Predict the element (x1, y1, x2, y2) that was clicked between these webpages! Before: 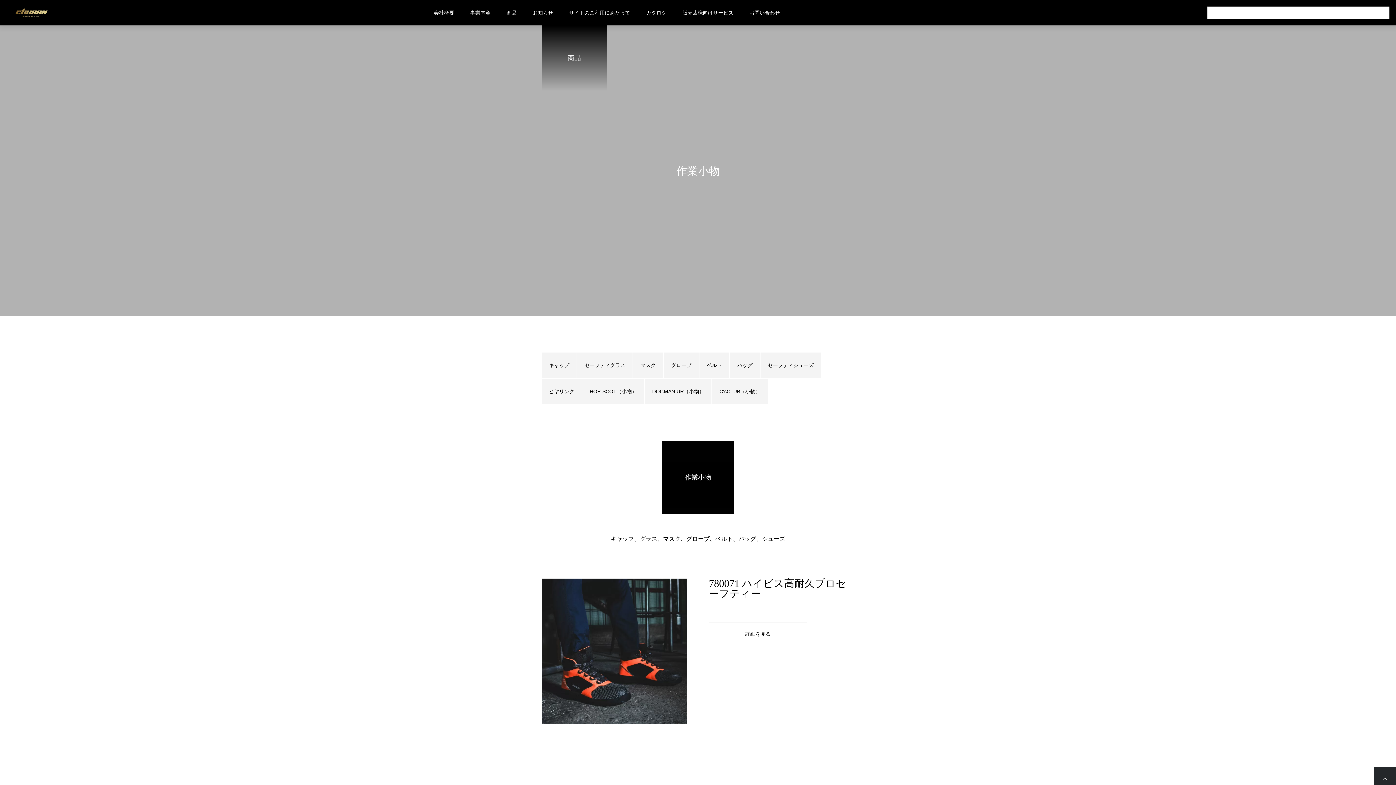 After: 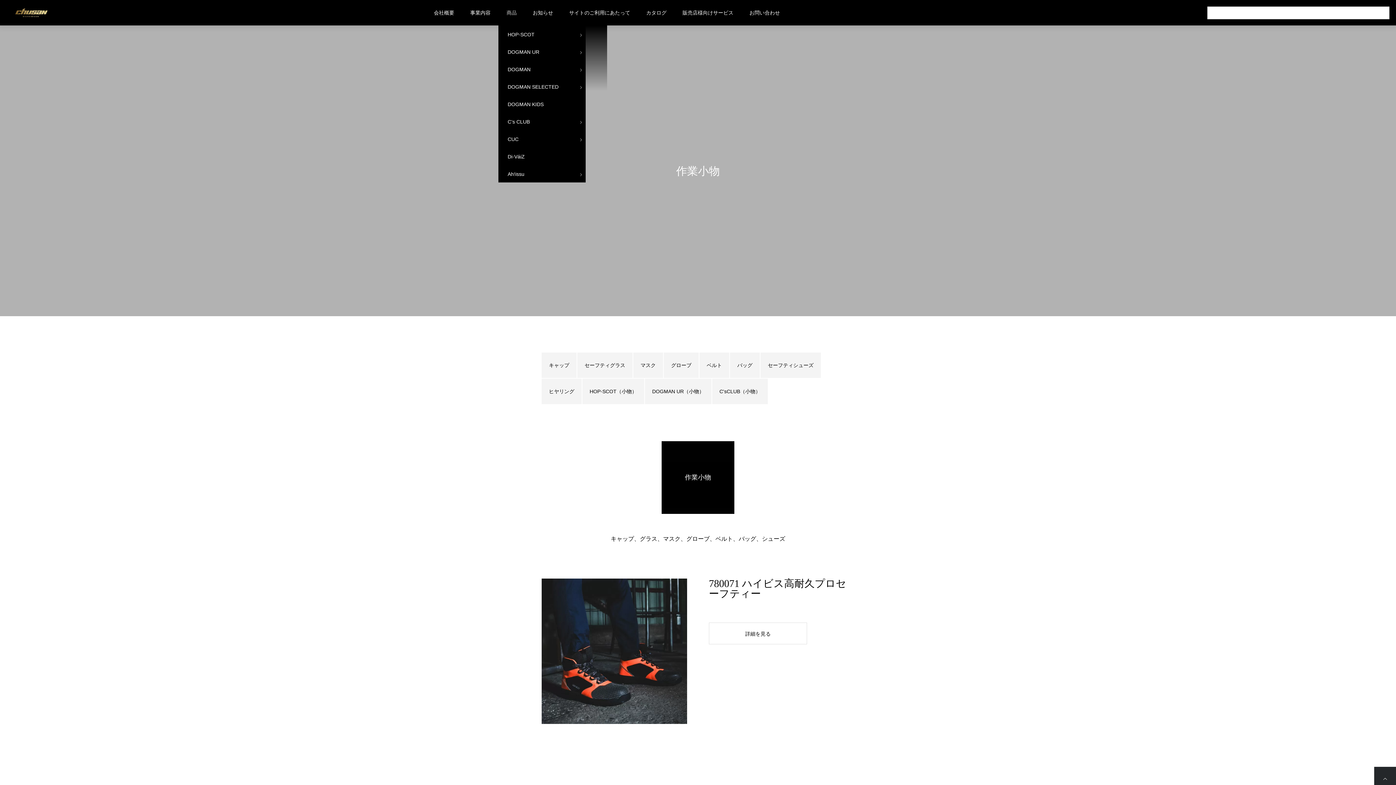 Action: label: 商品 bbox: (498, 0, 524, 25)